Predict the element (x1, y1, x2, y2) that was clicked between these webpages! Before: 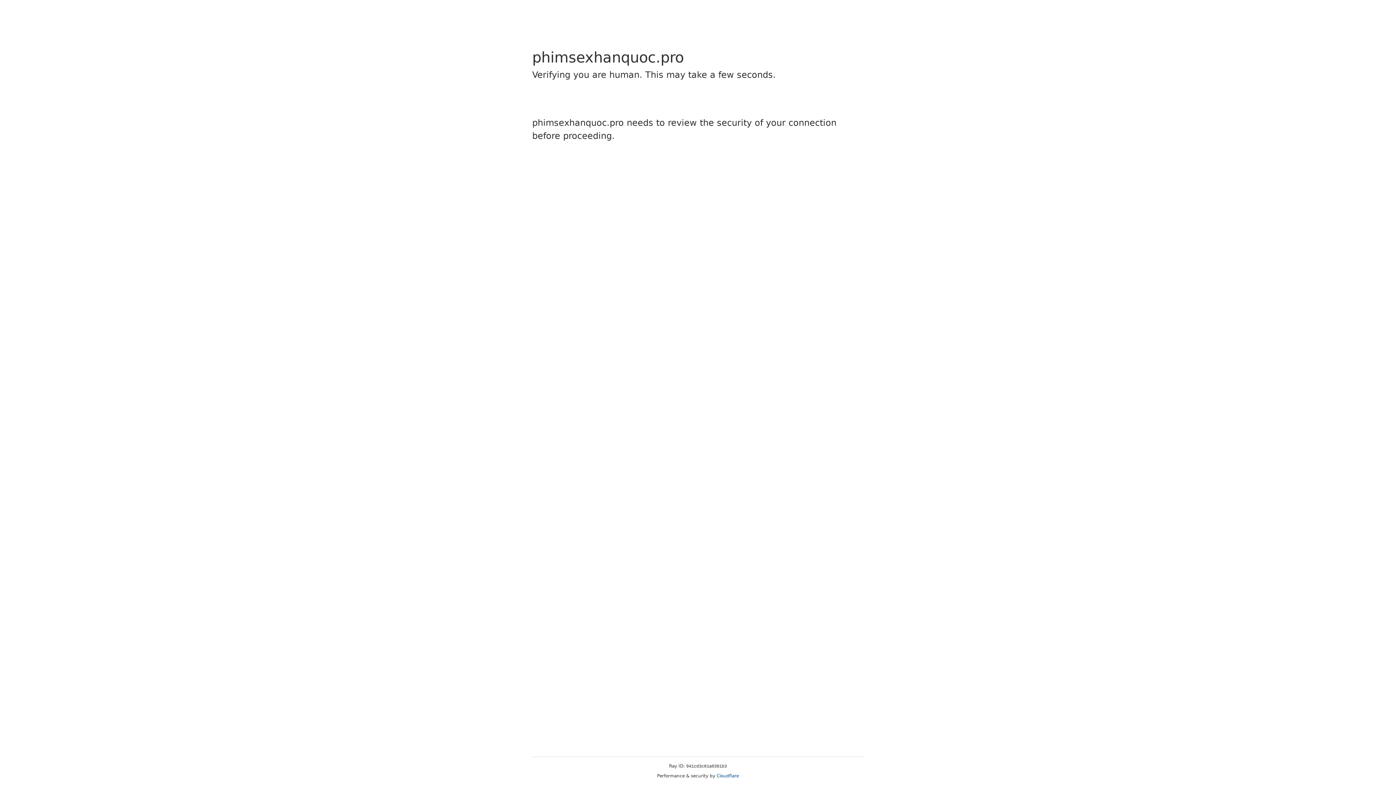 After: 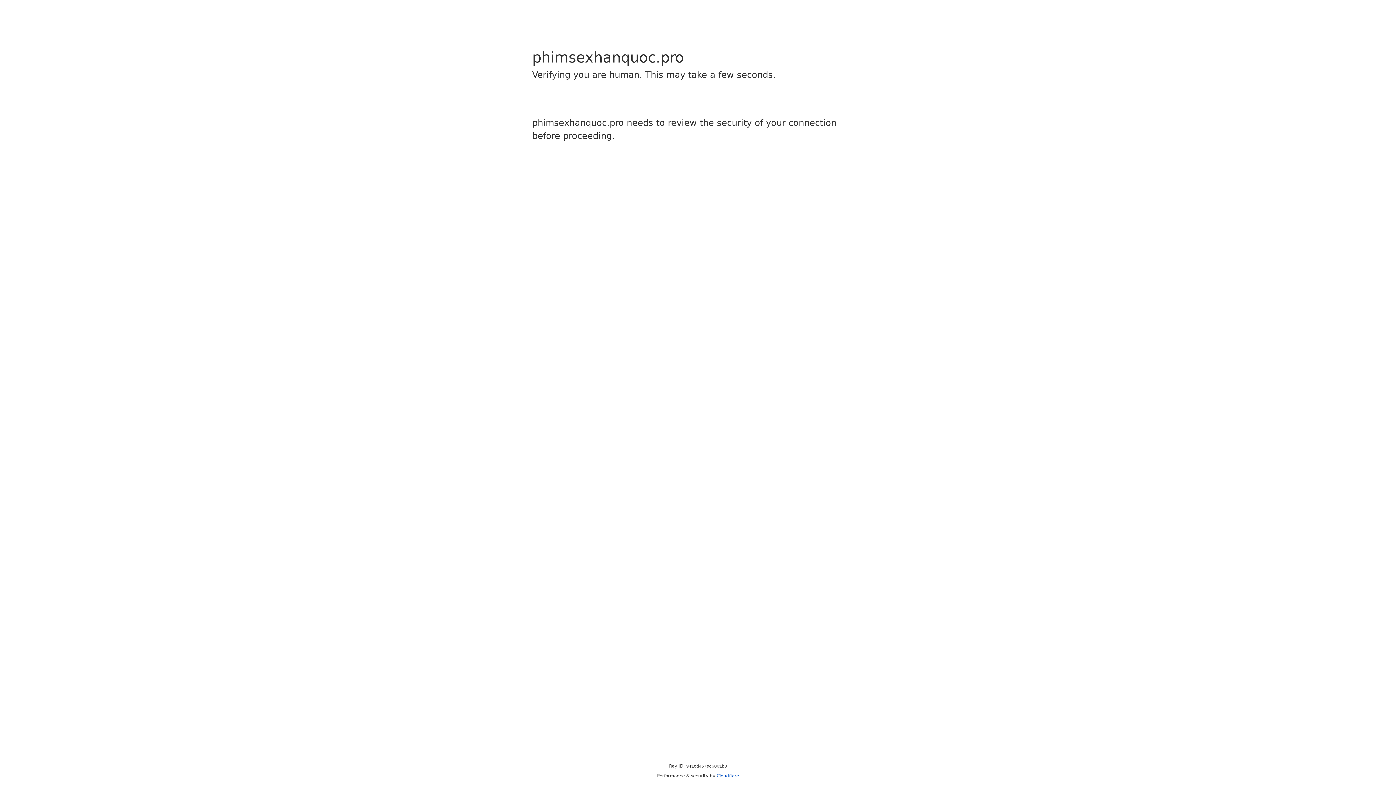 Action: bbox: (716, 773, 739, 778) label: Cloudflare